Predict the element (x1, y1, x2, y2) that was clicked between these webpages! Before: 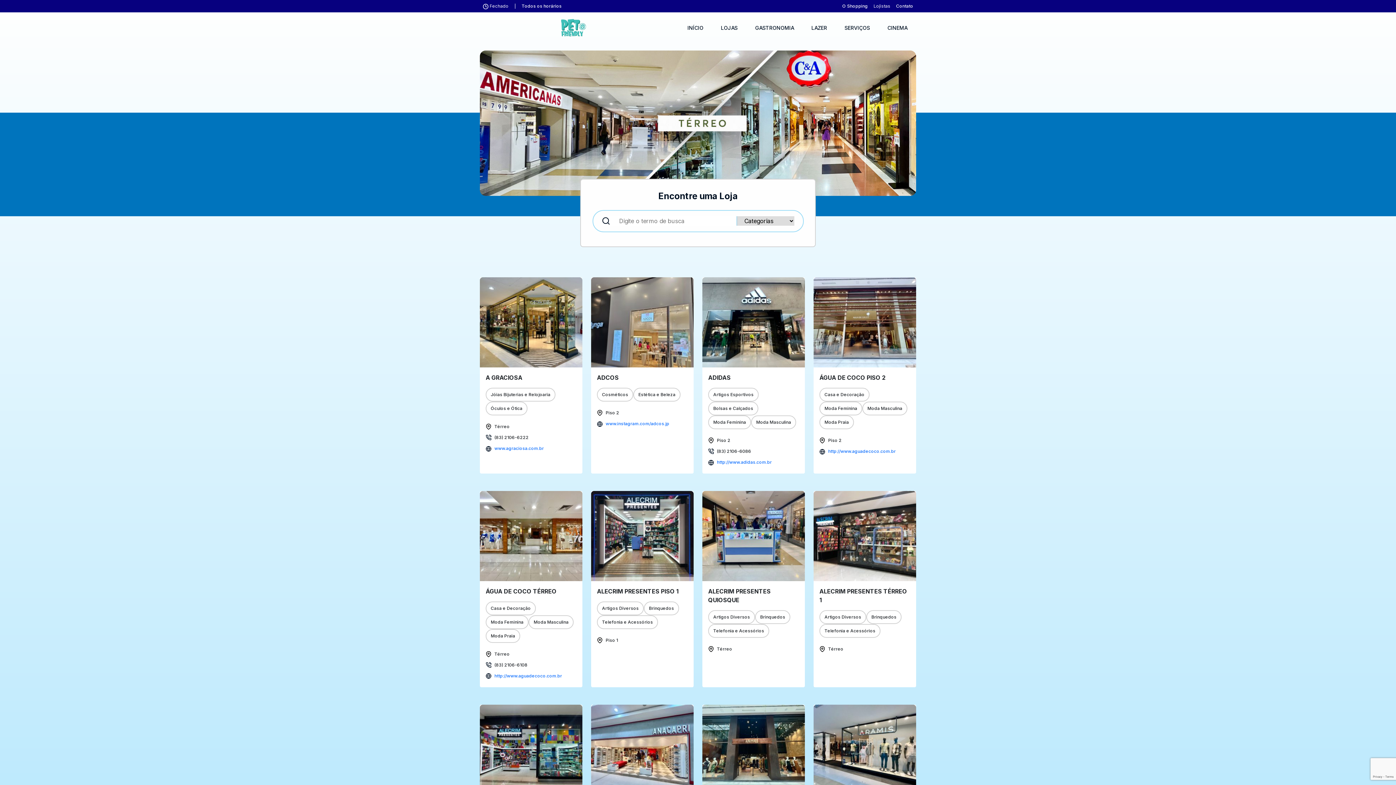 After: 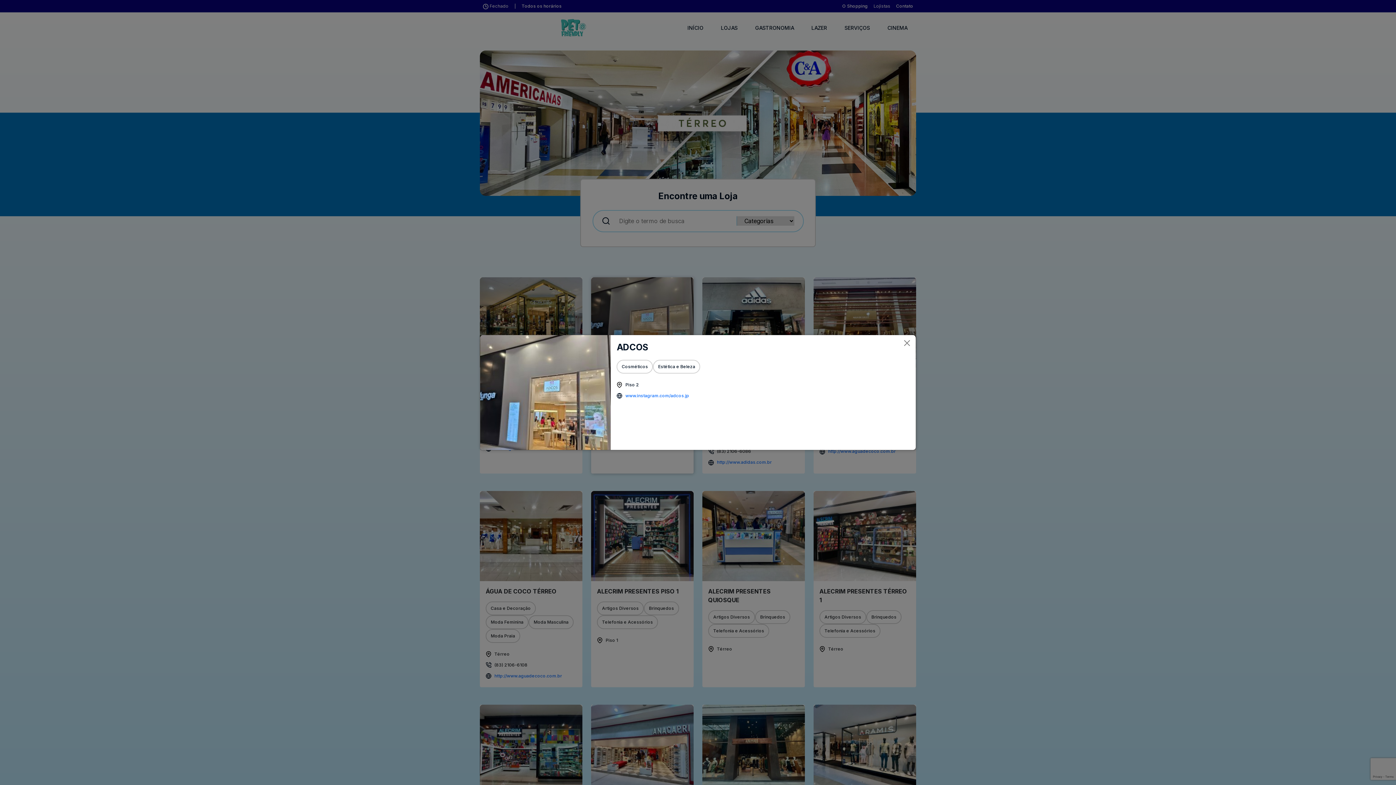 Action: bbox: (597, 420, 605, 427)